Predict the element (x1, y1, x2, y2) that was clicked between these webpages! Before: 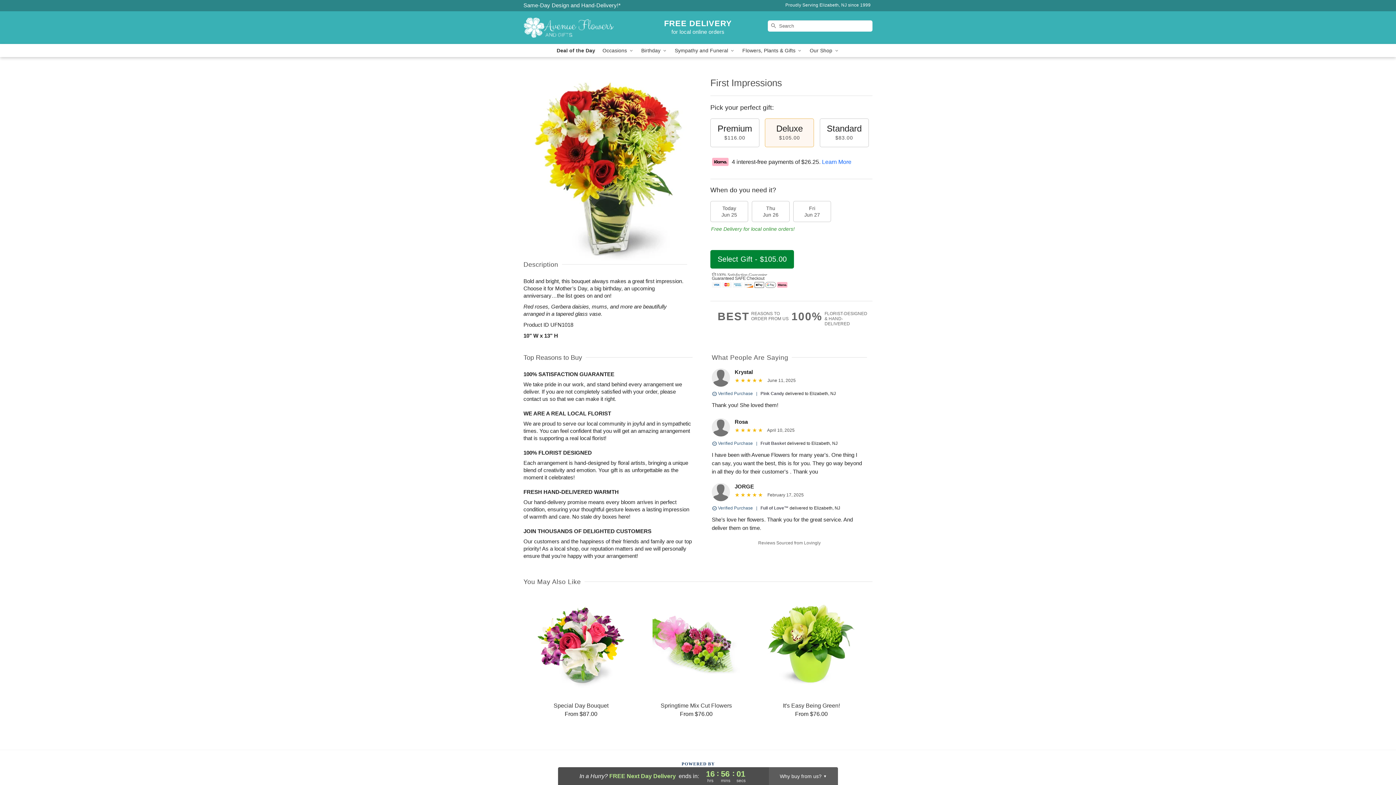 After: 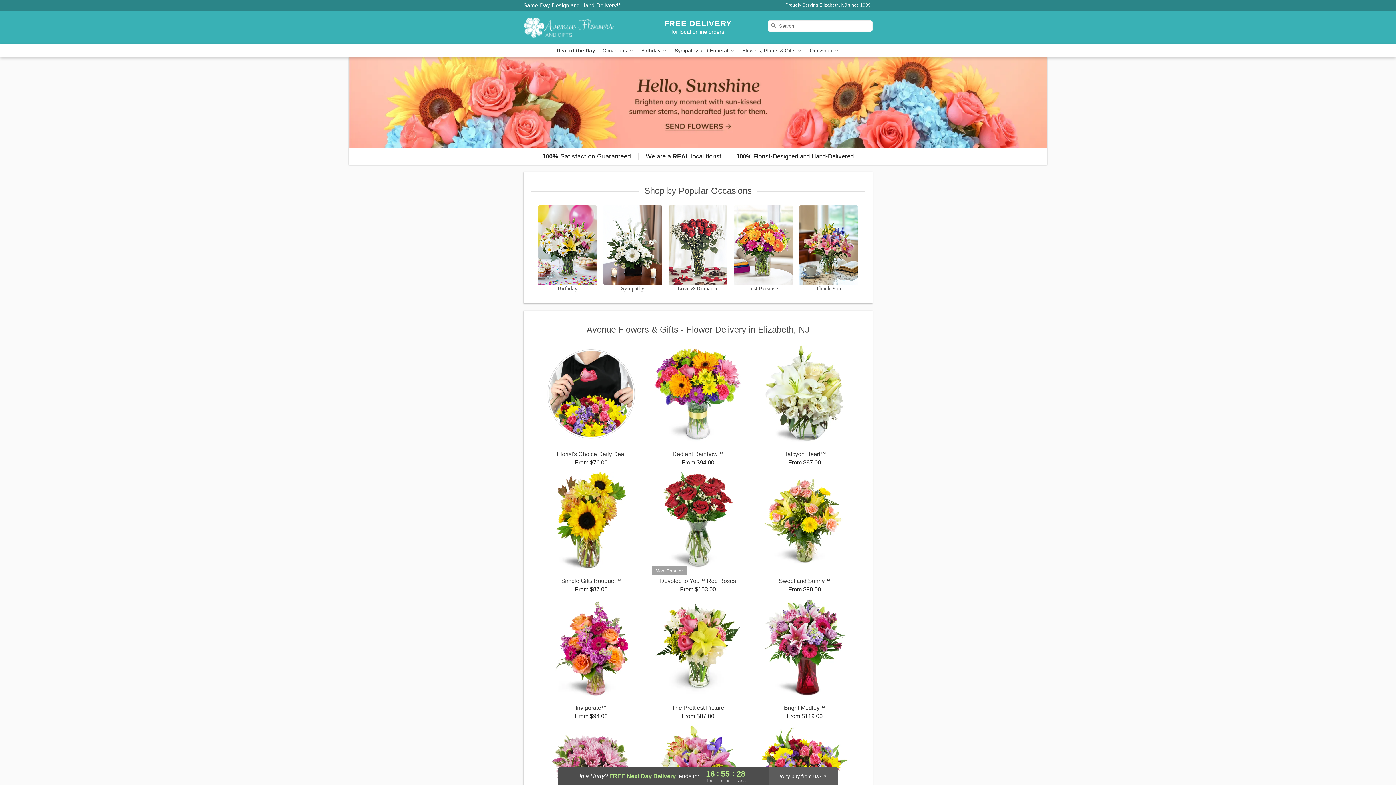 Action: label: Avenue Flowers & Gifts bbox: (523, 11, 628, 44)